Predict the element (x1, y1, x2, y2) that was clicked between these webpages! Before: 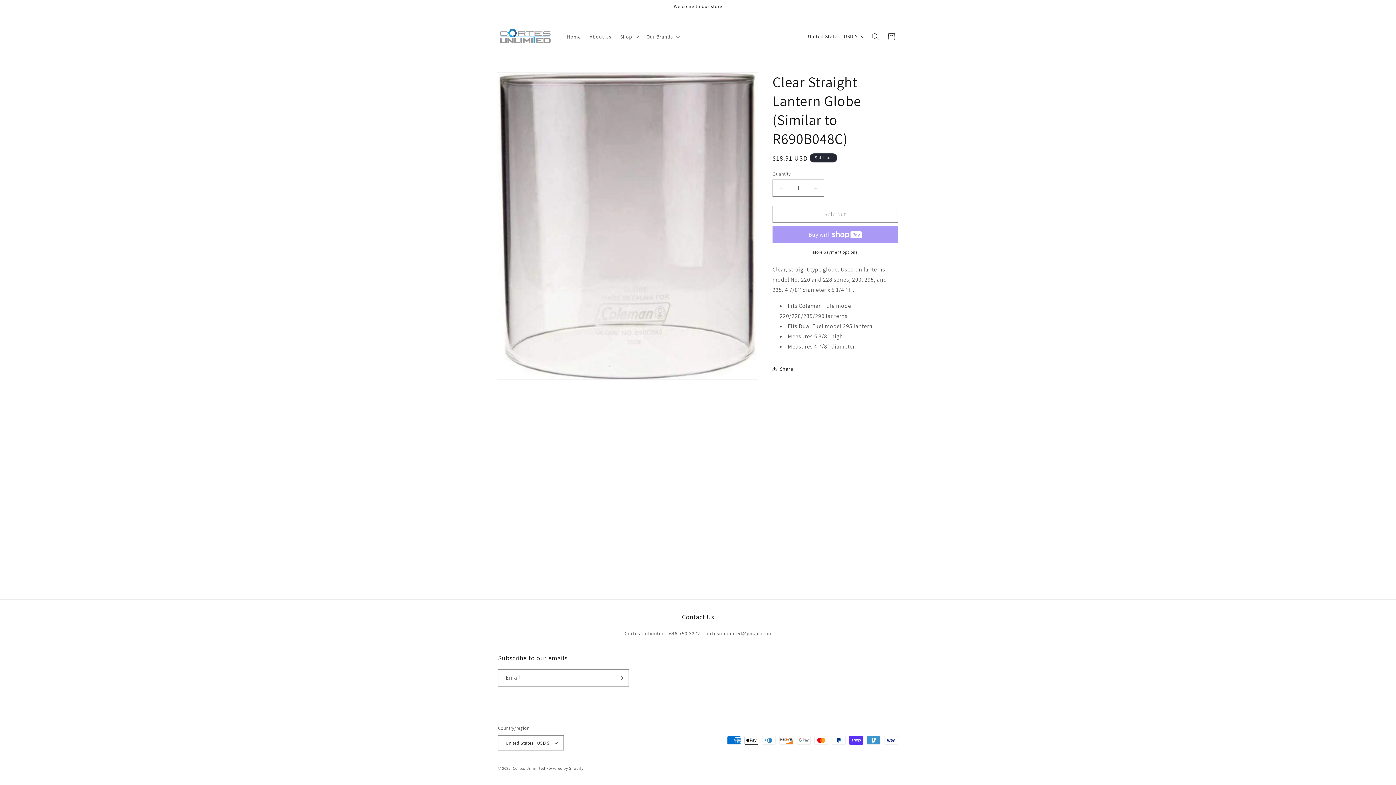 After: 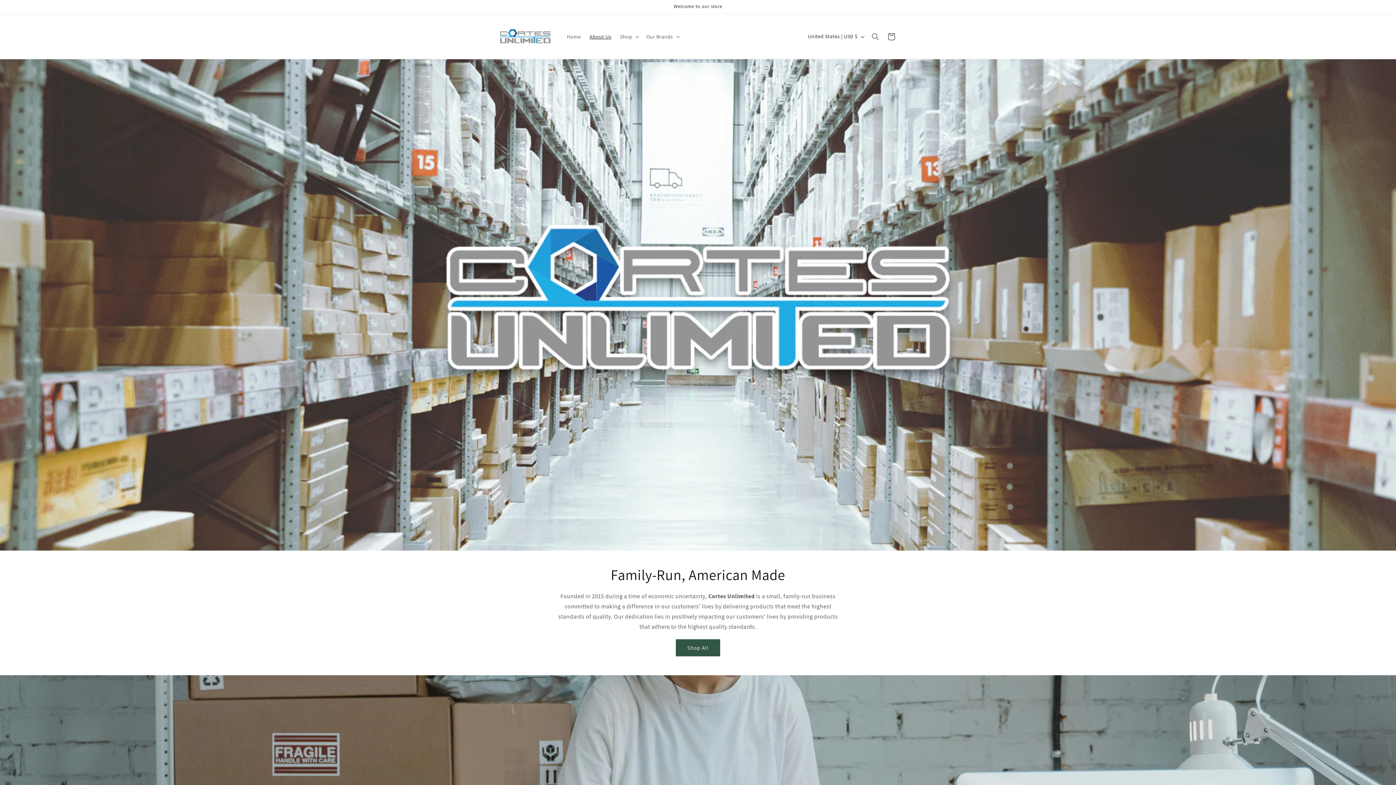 Action: bbox: (585, 28, 615, 44) label: About Us